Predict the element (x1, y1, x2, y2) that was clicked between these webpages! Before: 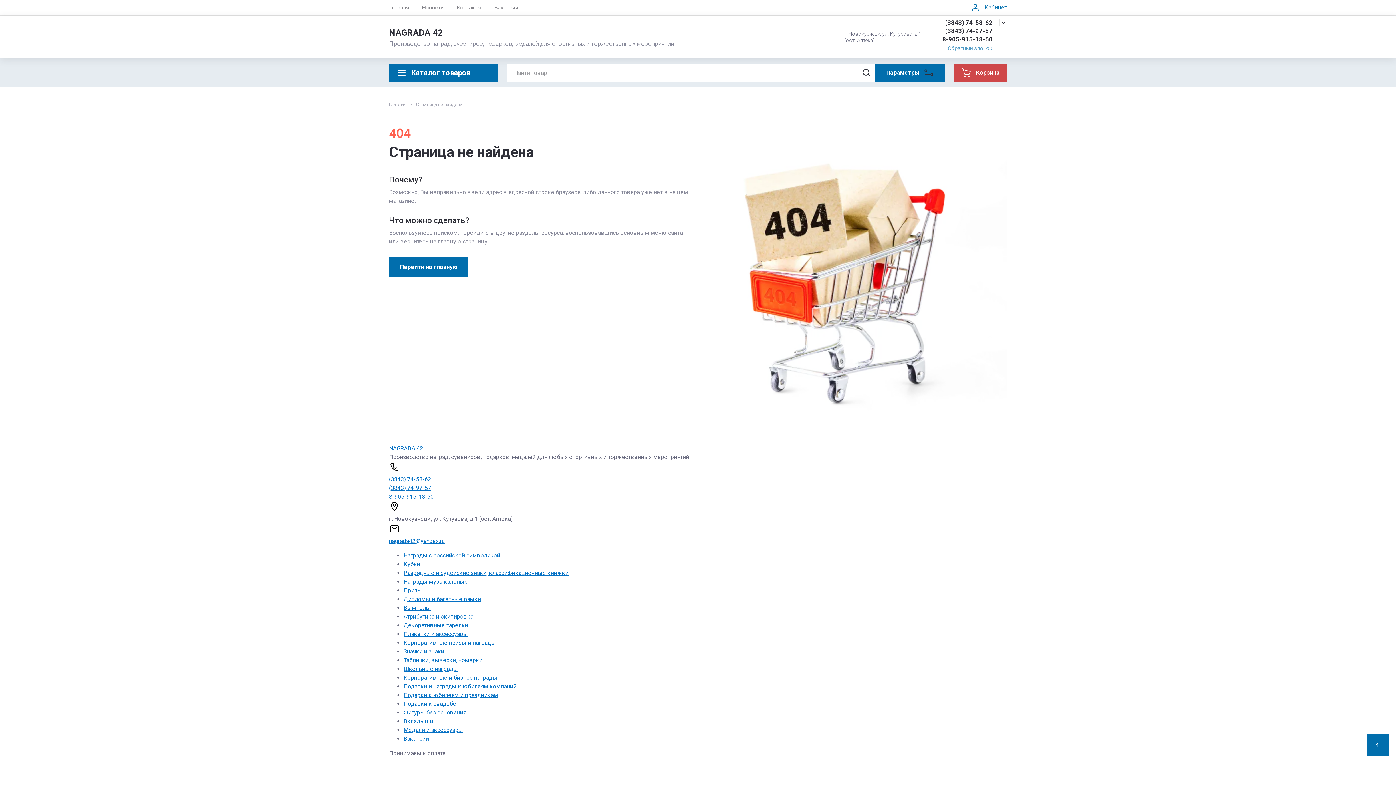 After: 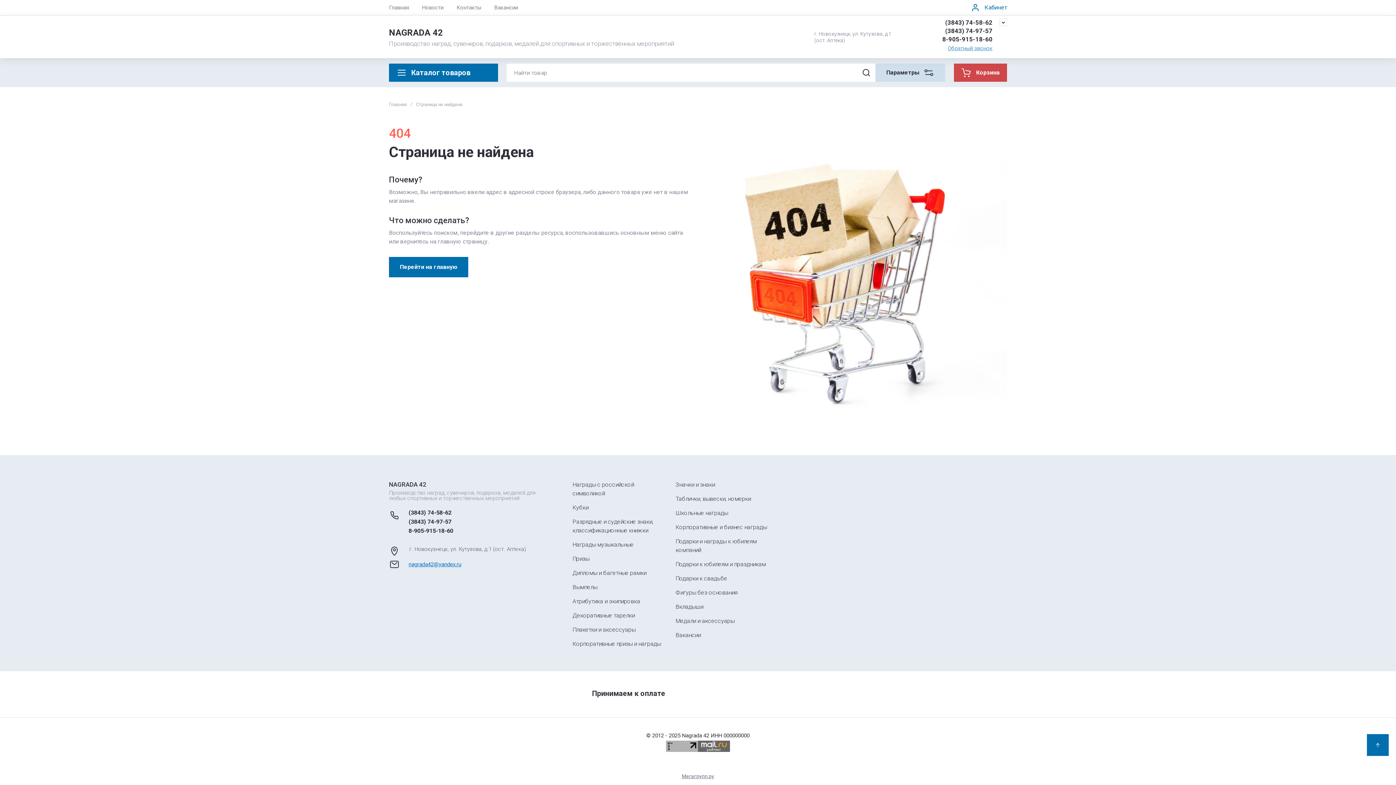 Action: bbox: (389, 780, 416, 787)